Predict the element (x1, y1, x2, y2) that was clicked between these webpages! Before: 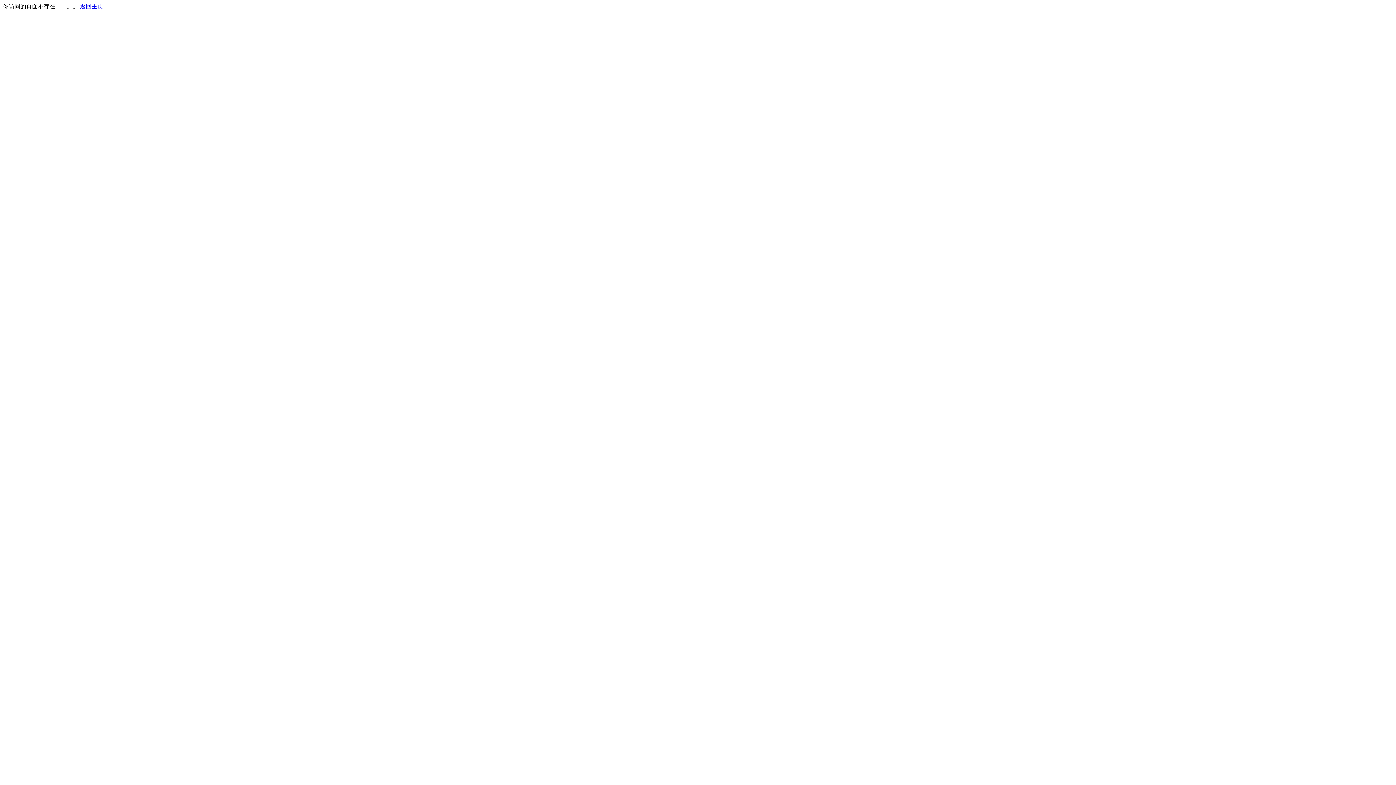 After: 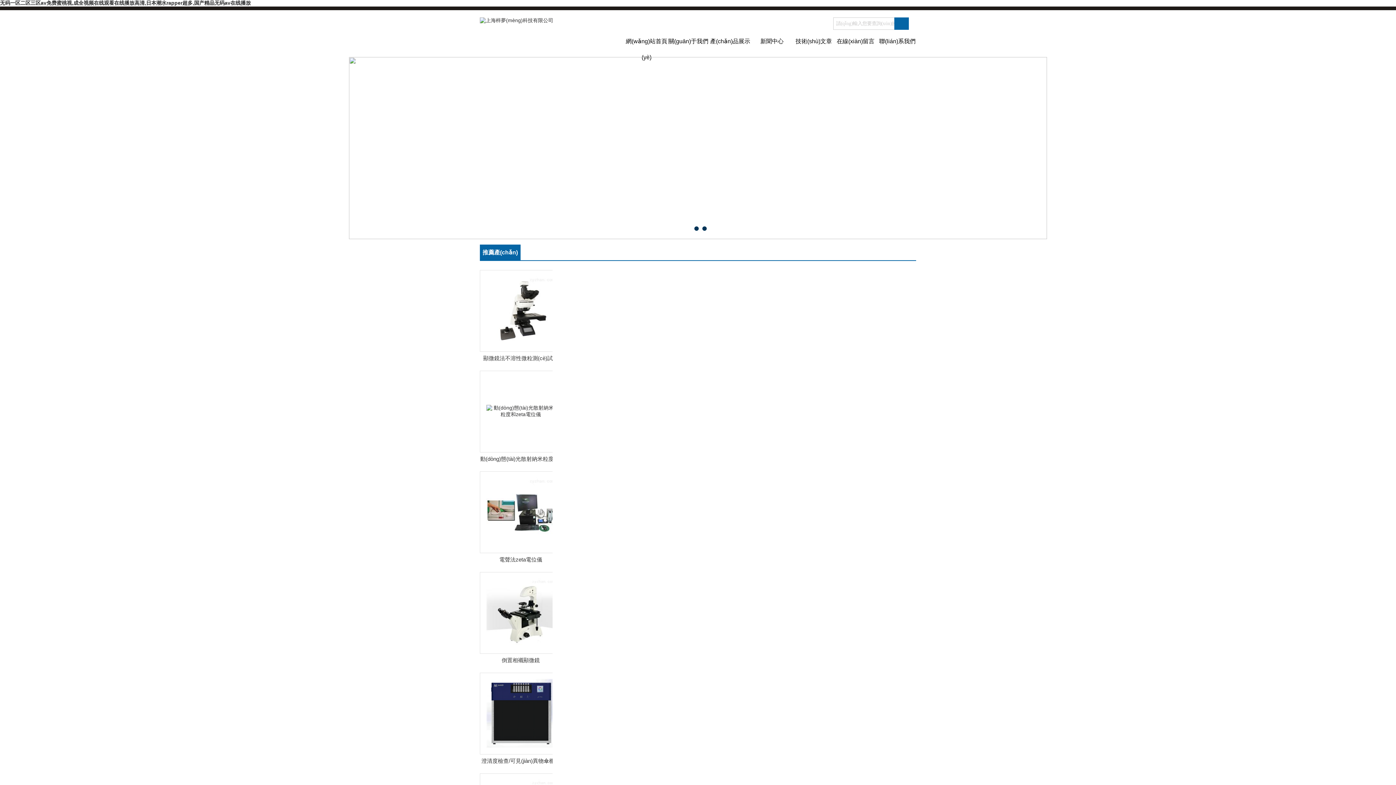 Action: label: 返回主页 bbox: (80, 3, 103, 9)